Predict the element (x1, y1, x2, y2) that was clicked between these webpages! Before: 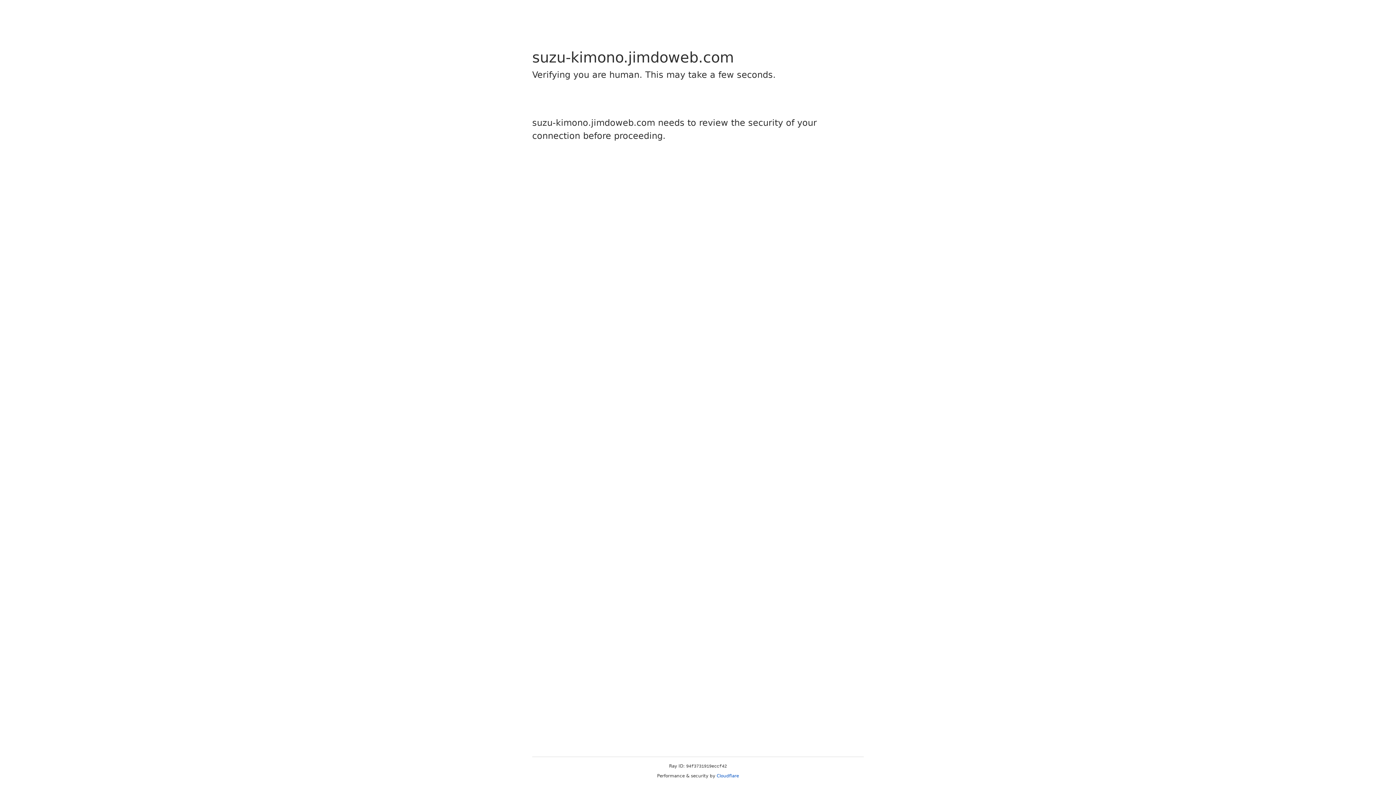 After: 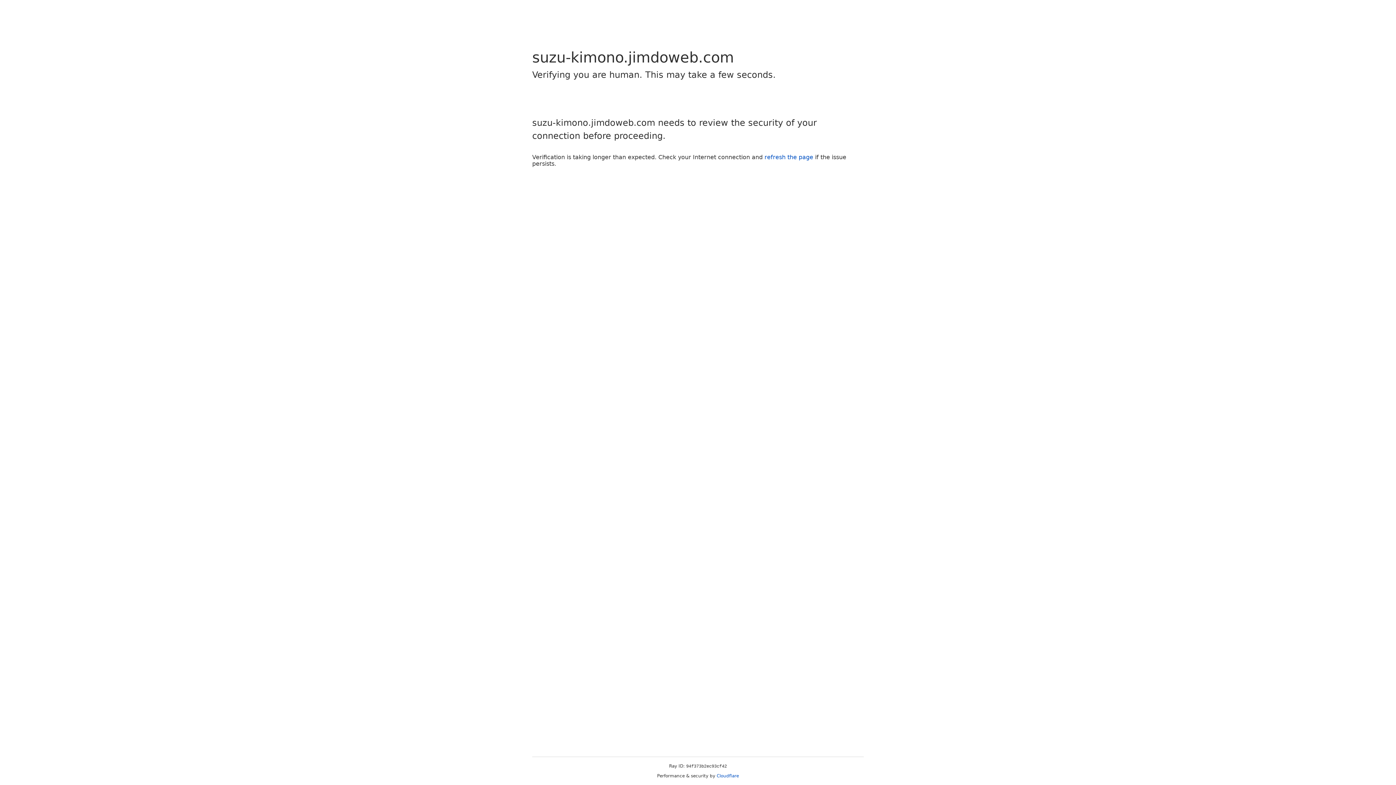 Action: label: Cloudflare bbox: (716, 773, 739, 778)